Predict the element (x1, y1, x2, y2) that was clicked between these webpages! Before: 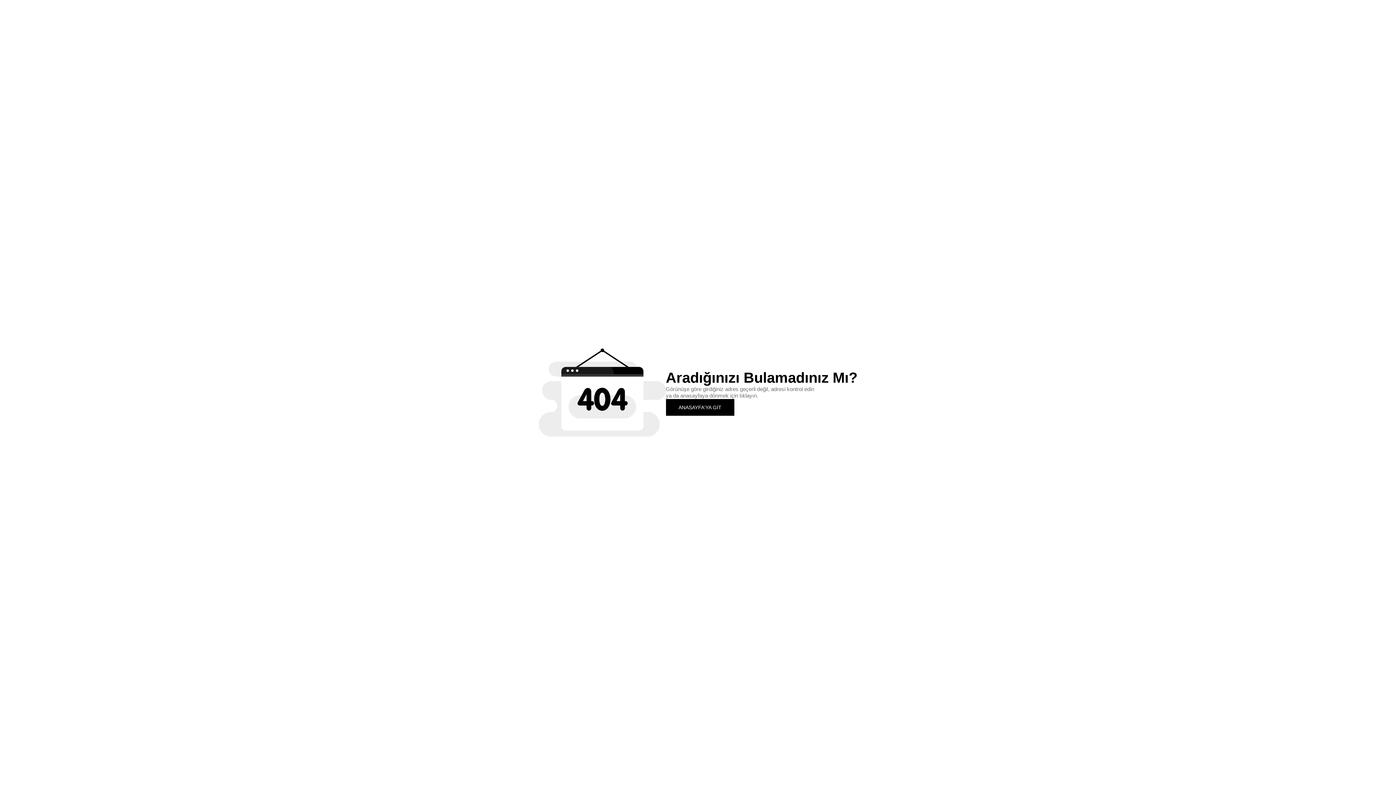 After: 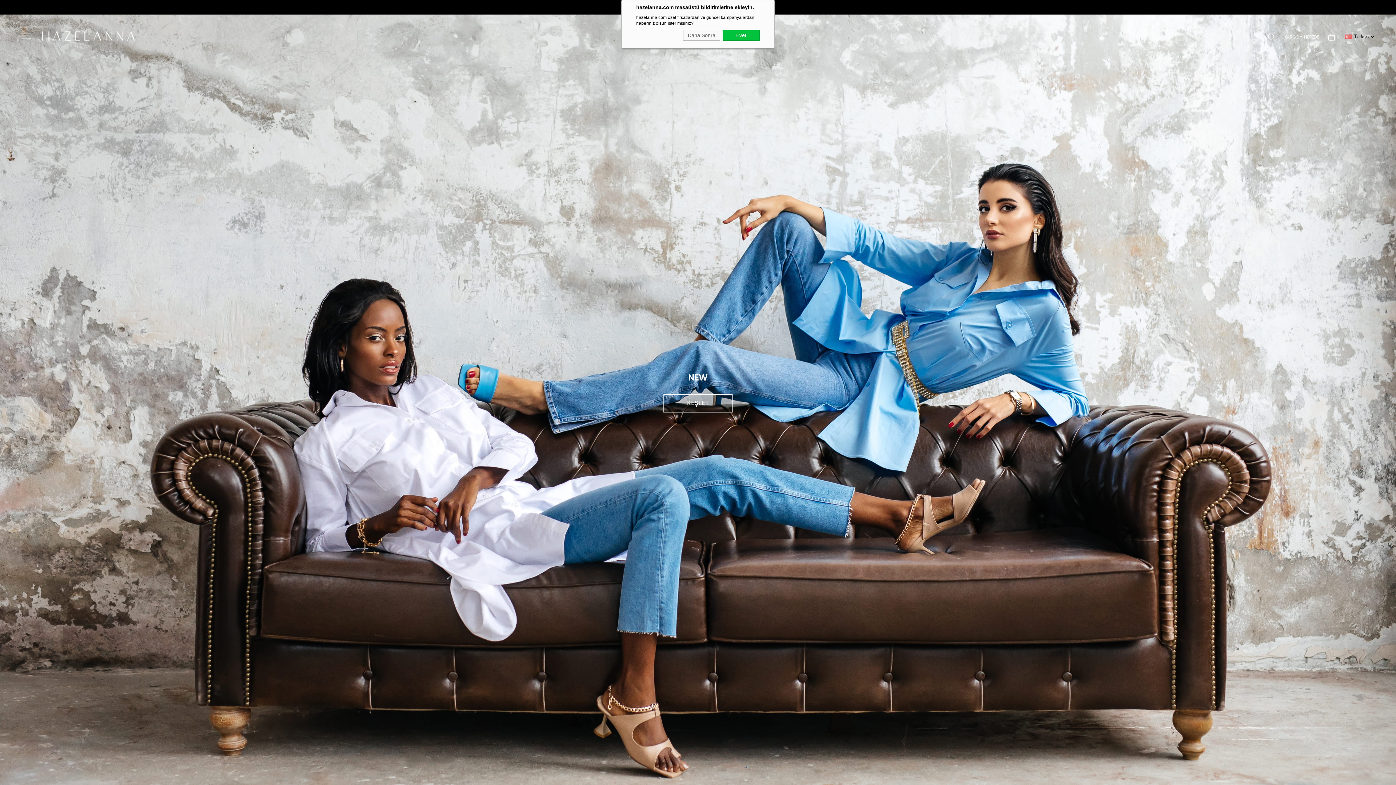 Action: label: ANASAYFA'YA GİT bbox: (666, 399, 734, 415)